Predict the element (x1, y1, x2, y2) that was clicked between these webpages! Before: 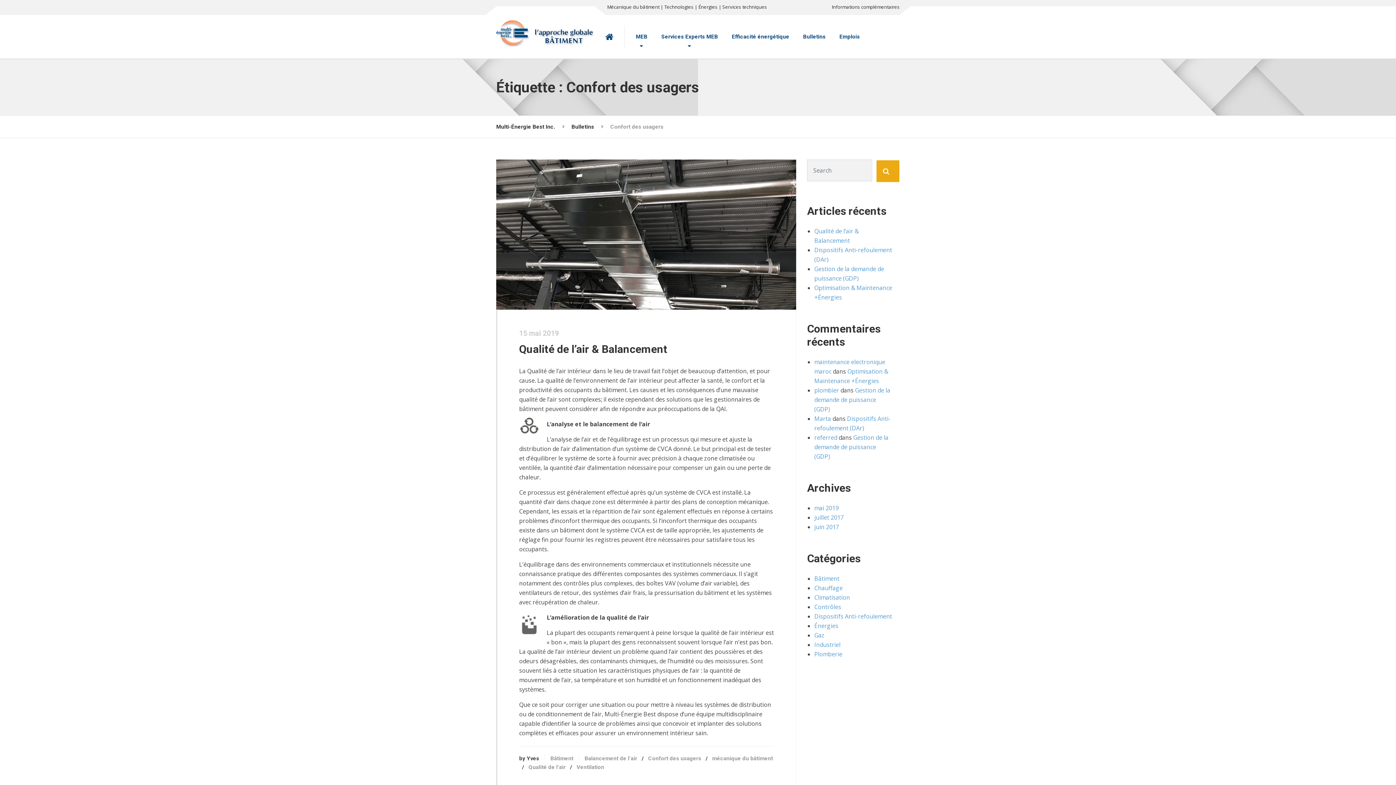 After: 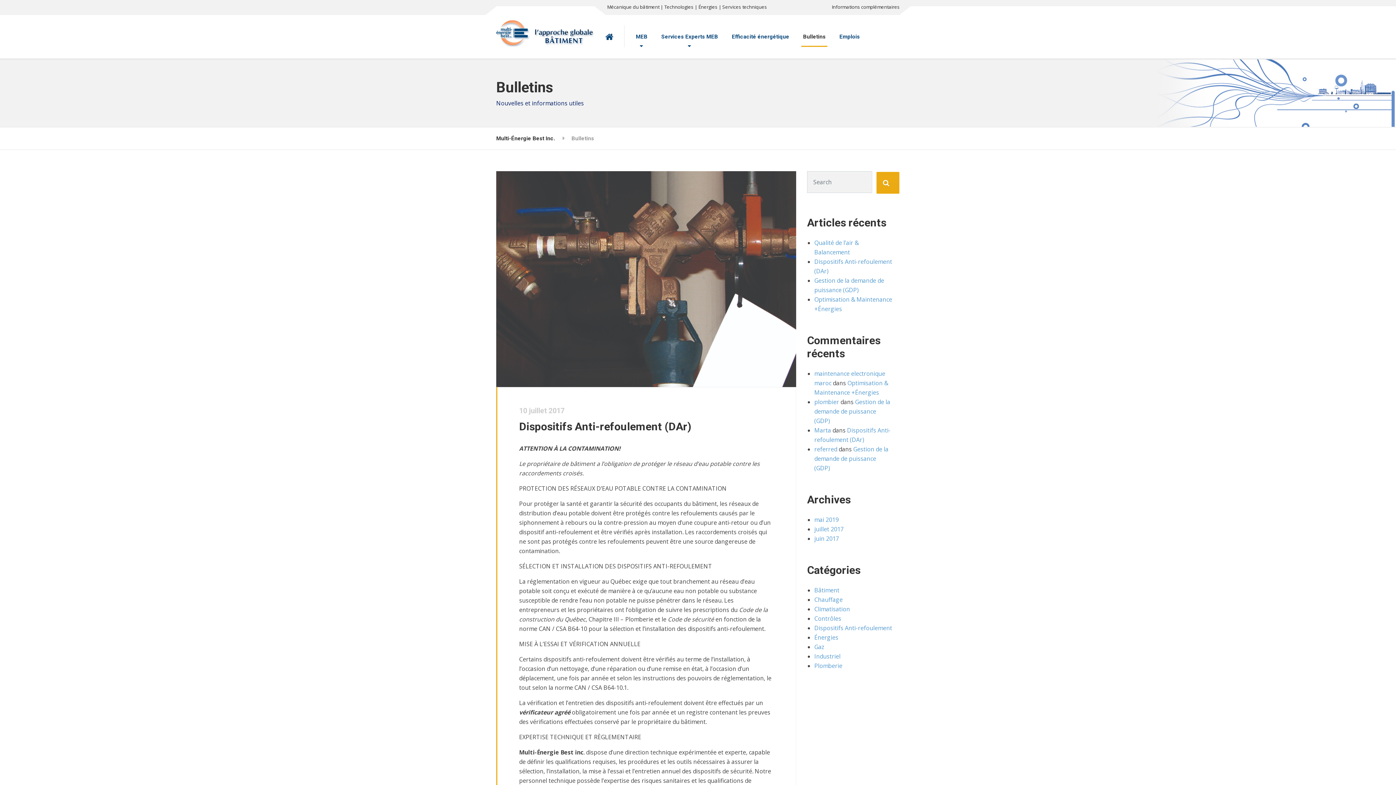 Action: bbox: (796, 14, 832, 58) label: Bulletins